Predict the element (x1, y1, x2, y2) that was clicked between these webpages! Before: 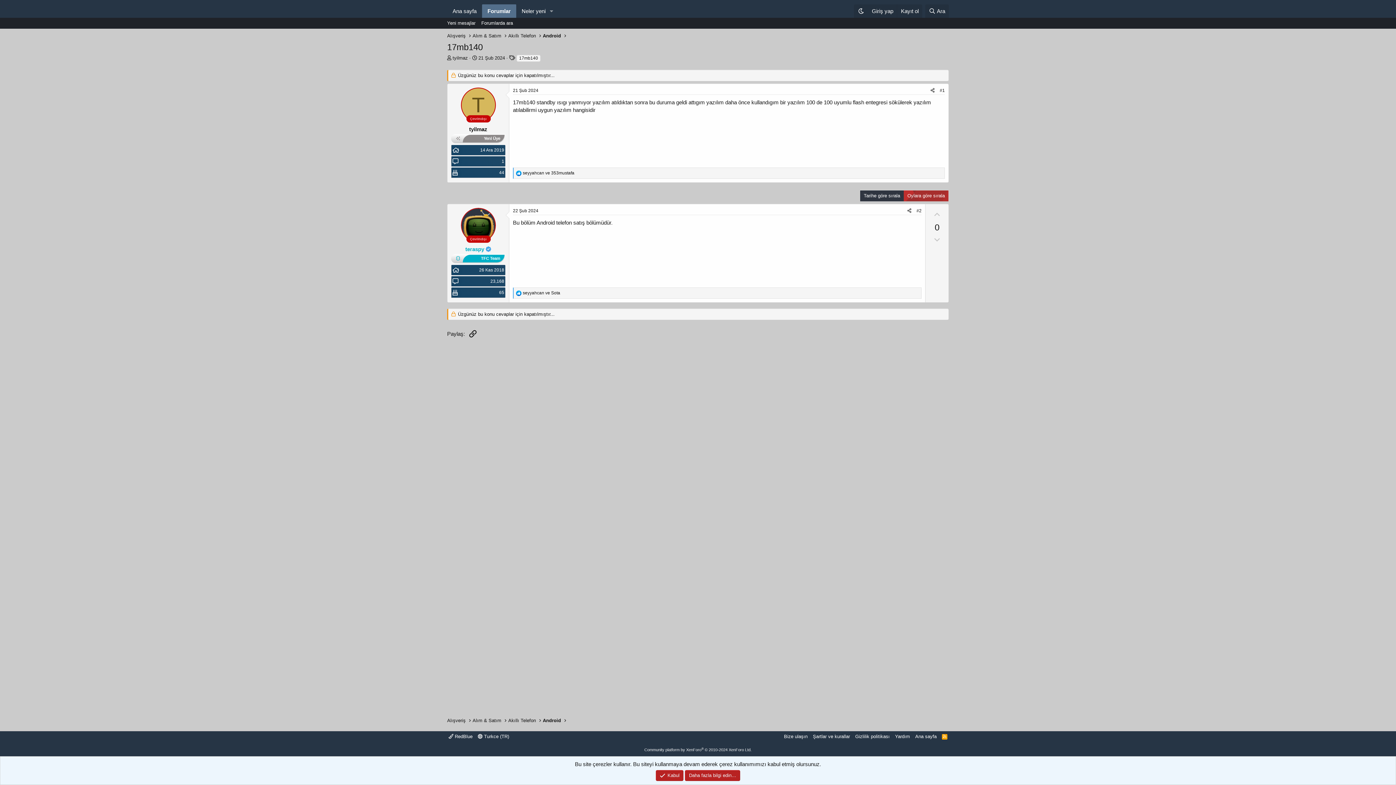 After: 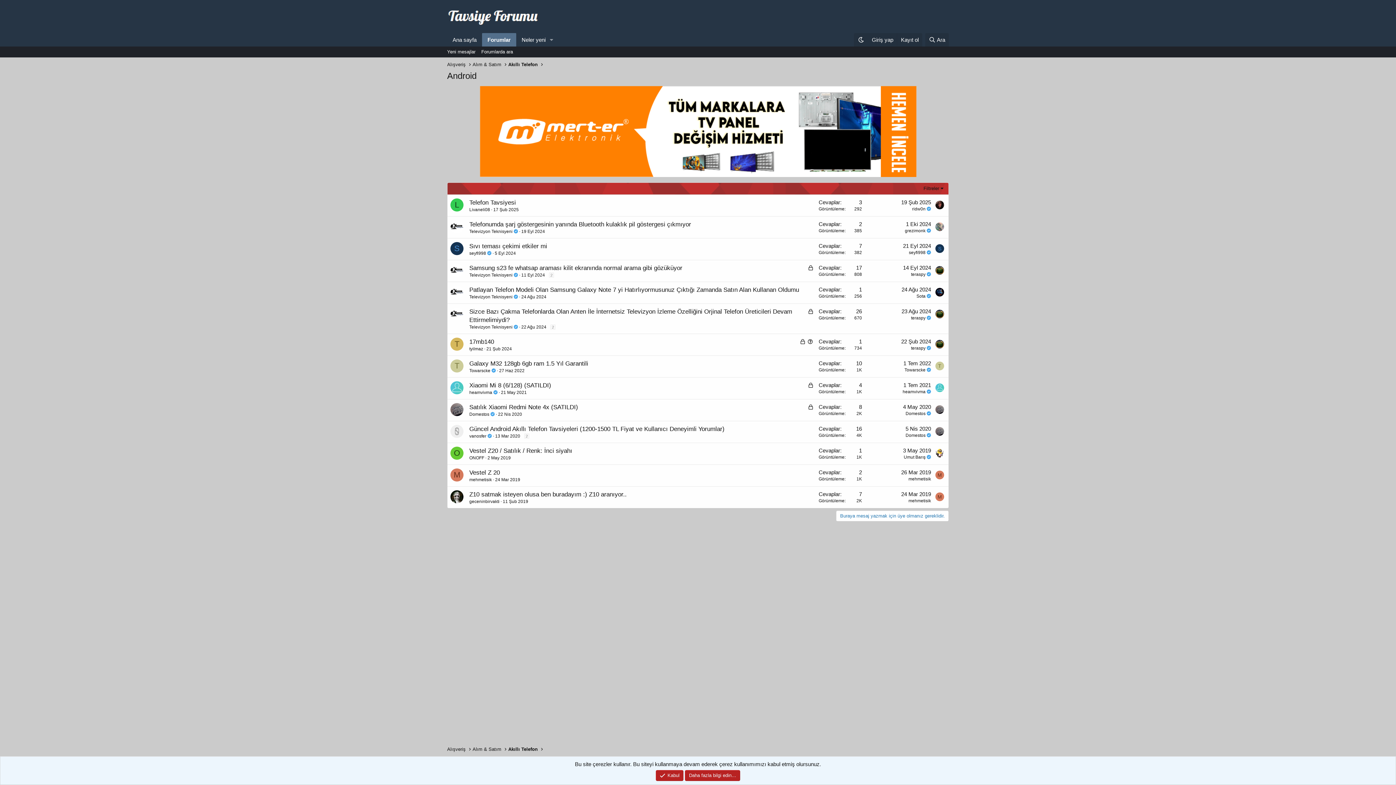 Action: label: Android bbox: (542, 717, 561, 724)